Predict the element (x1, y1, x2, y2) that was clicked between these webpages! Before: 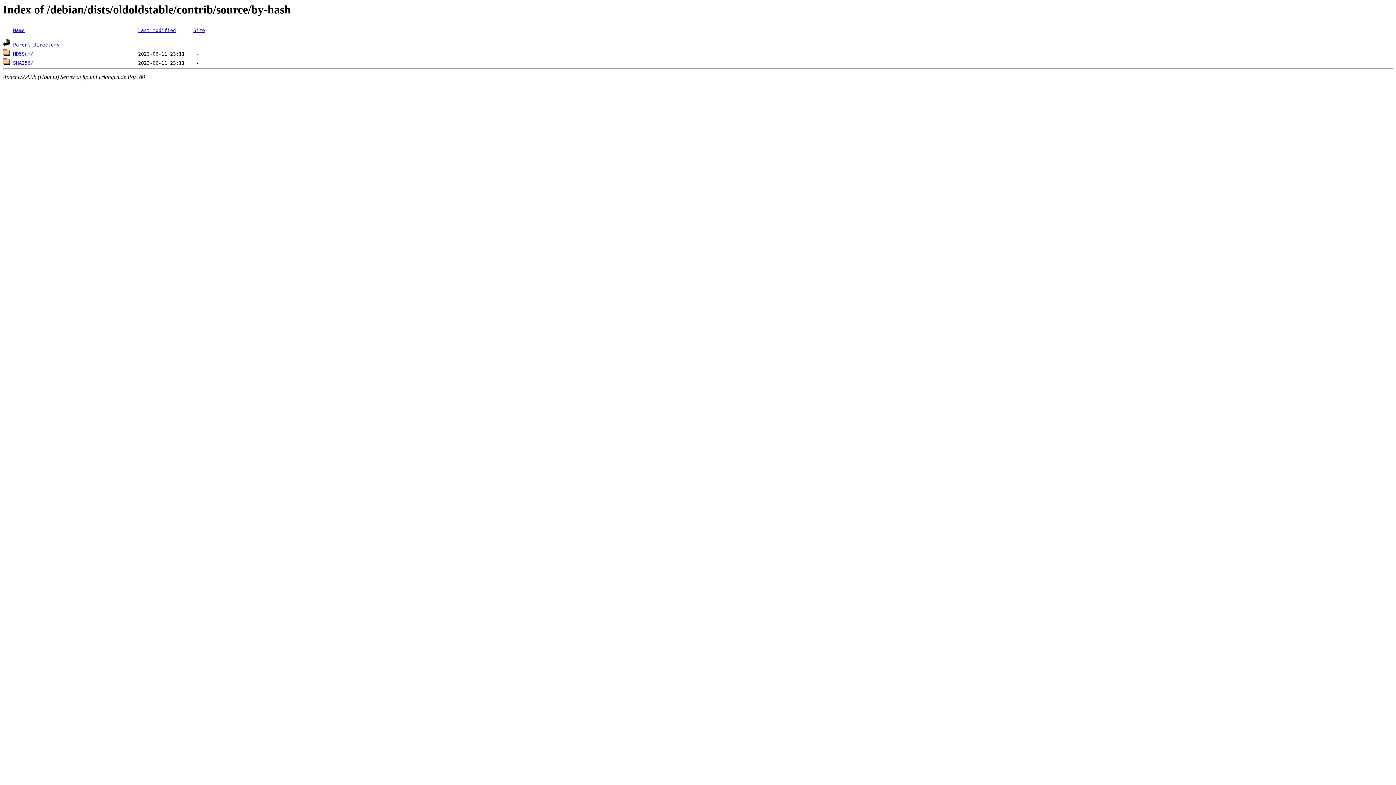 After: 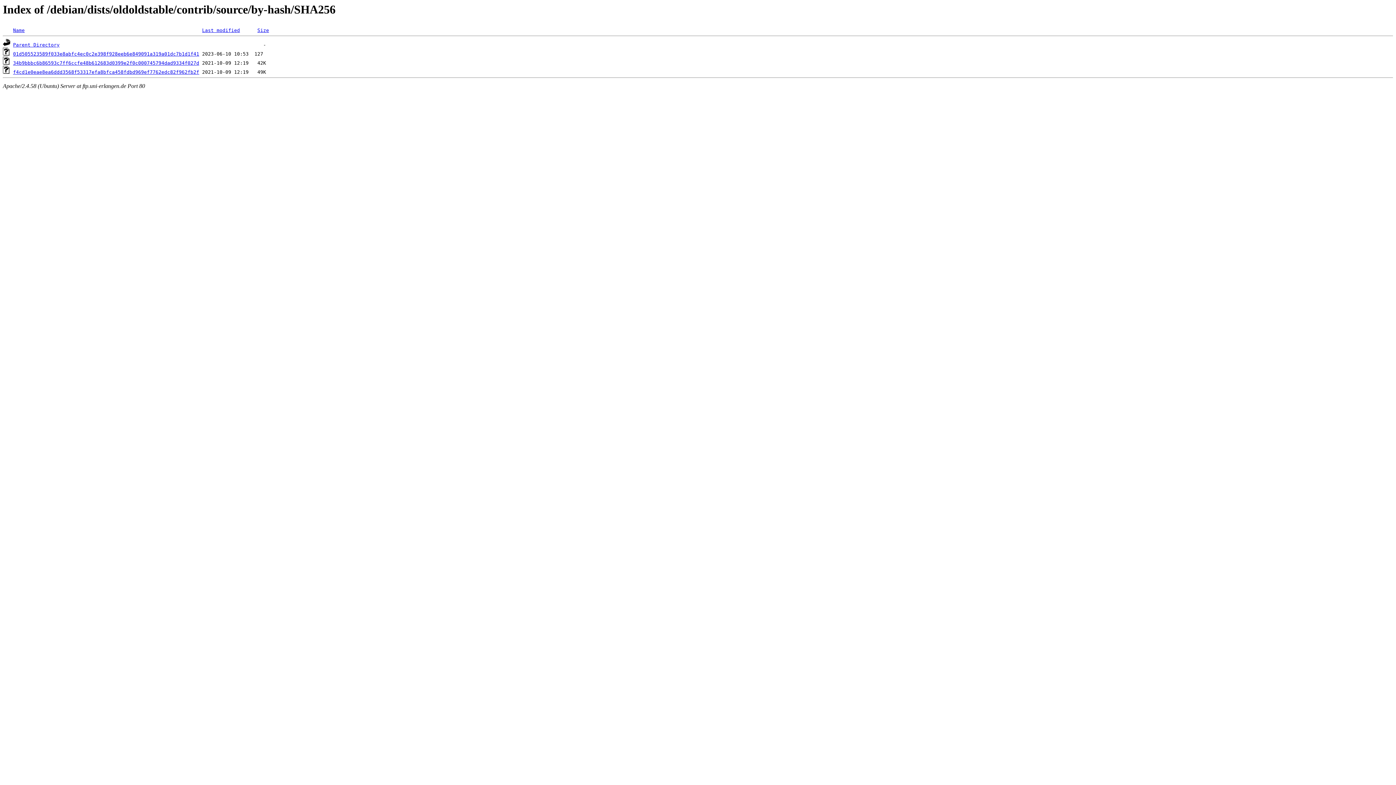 Action: label: SHA256/ bbox: (13, 60, 33, 65)